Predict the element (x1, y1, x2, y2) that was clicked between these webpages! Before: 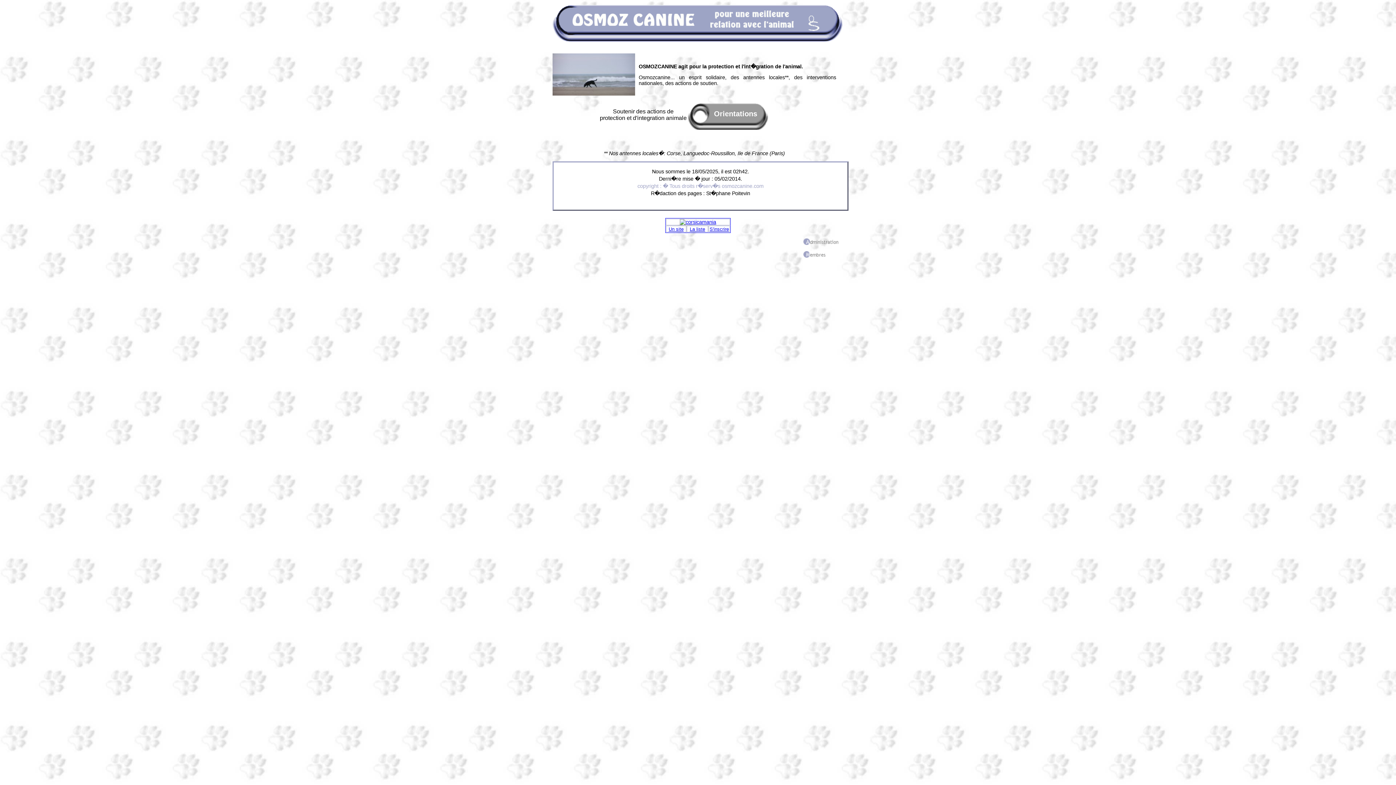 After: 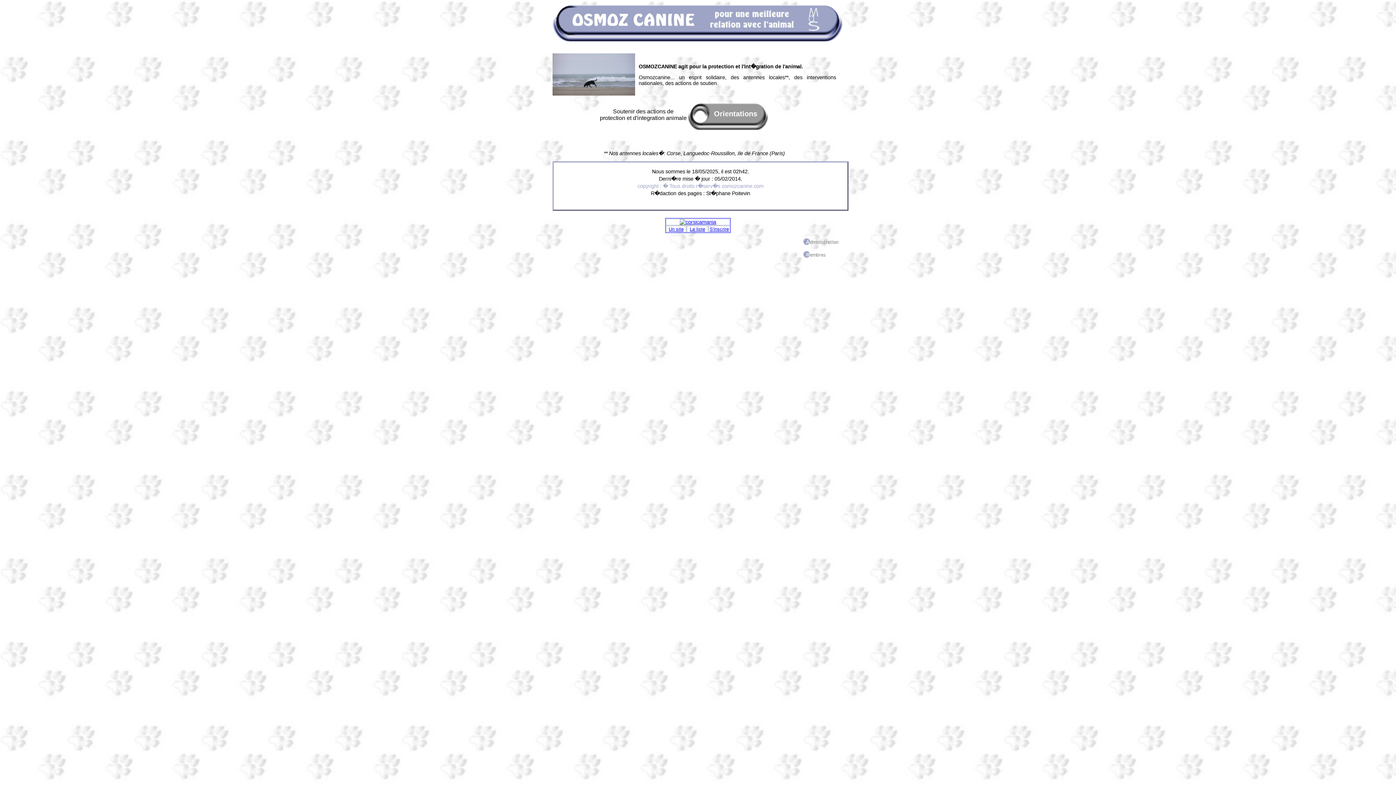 Action: label: La liste bbox: (690, 226, 705, 232)